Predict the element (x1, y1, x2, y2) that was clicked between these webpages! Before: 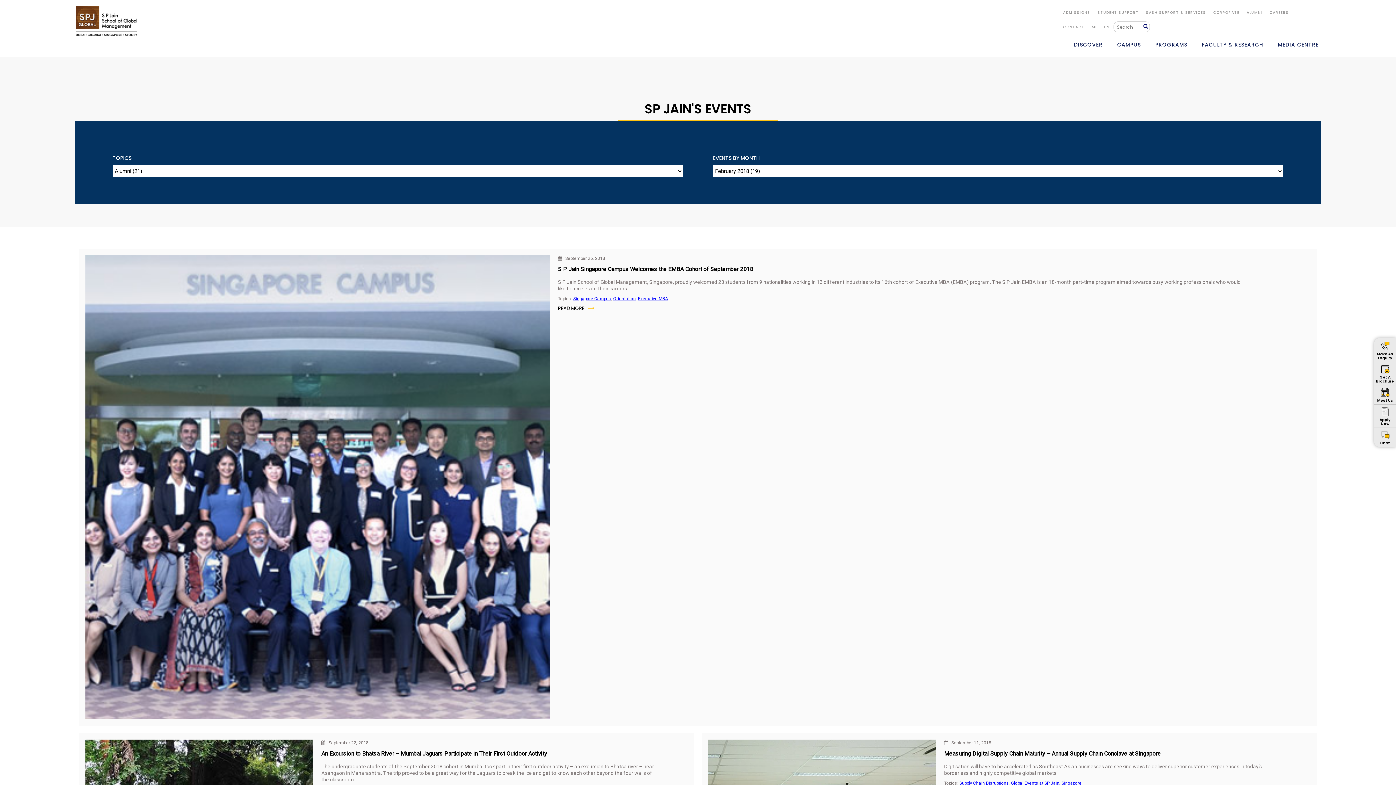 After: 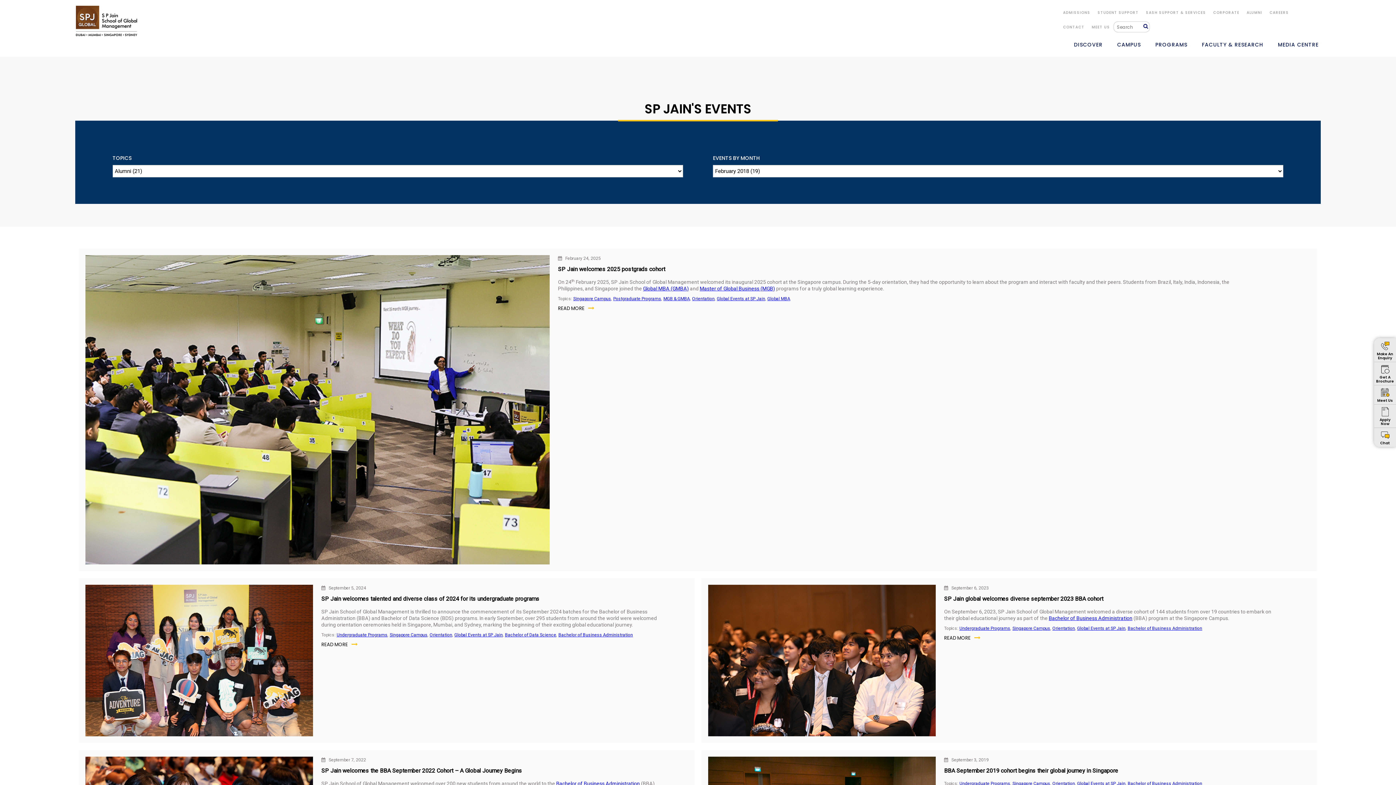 Action: label: Orientation bbox: (613, 296, 635, 301)